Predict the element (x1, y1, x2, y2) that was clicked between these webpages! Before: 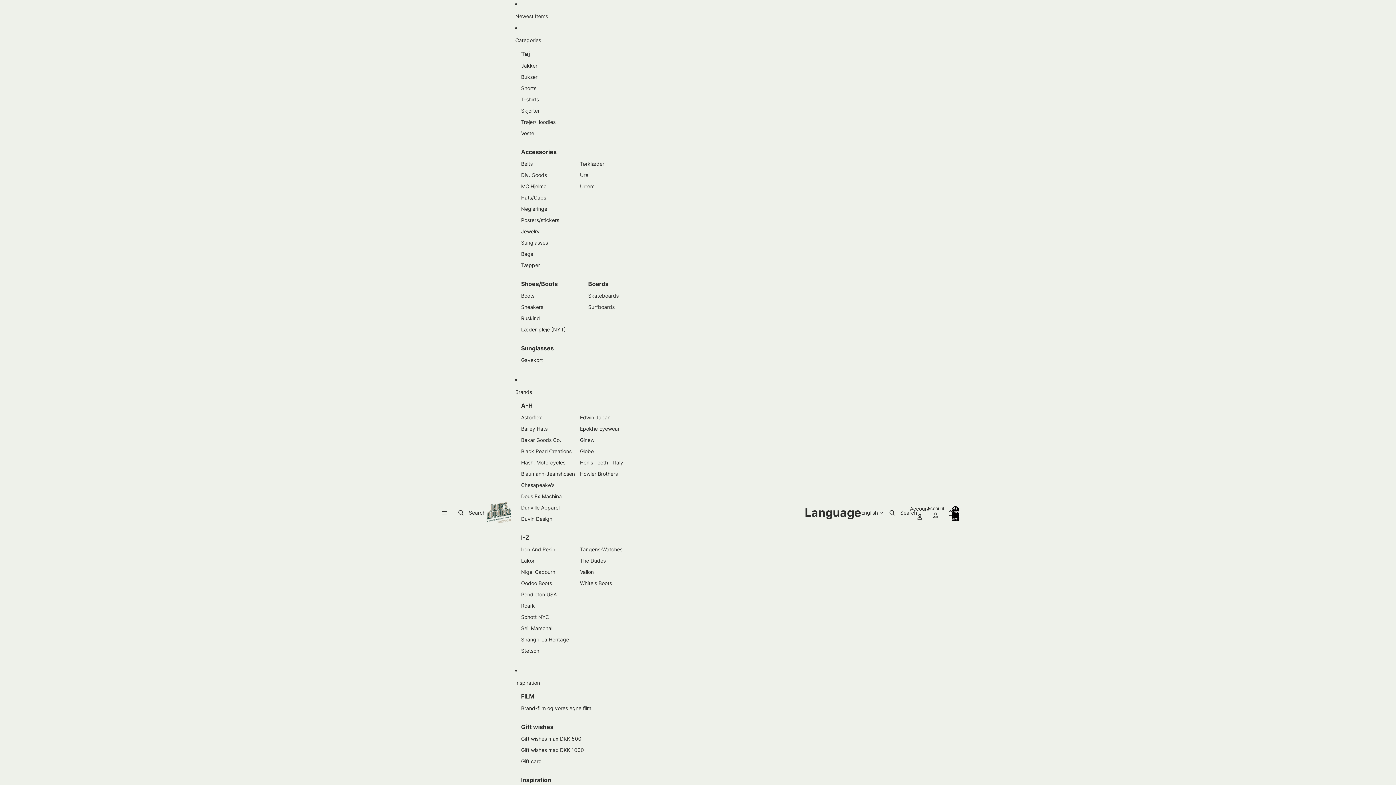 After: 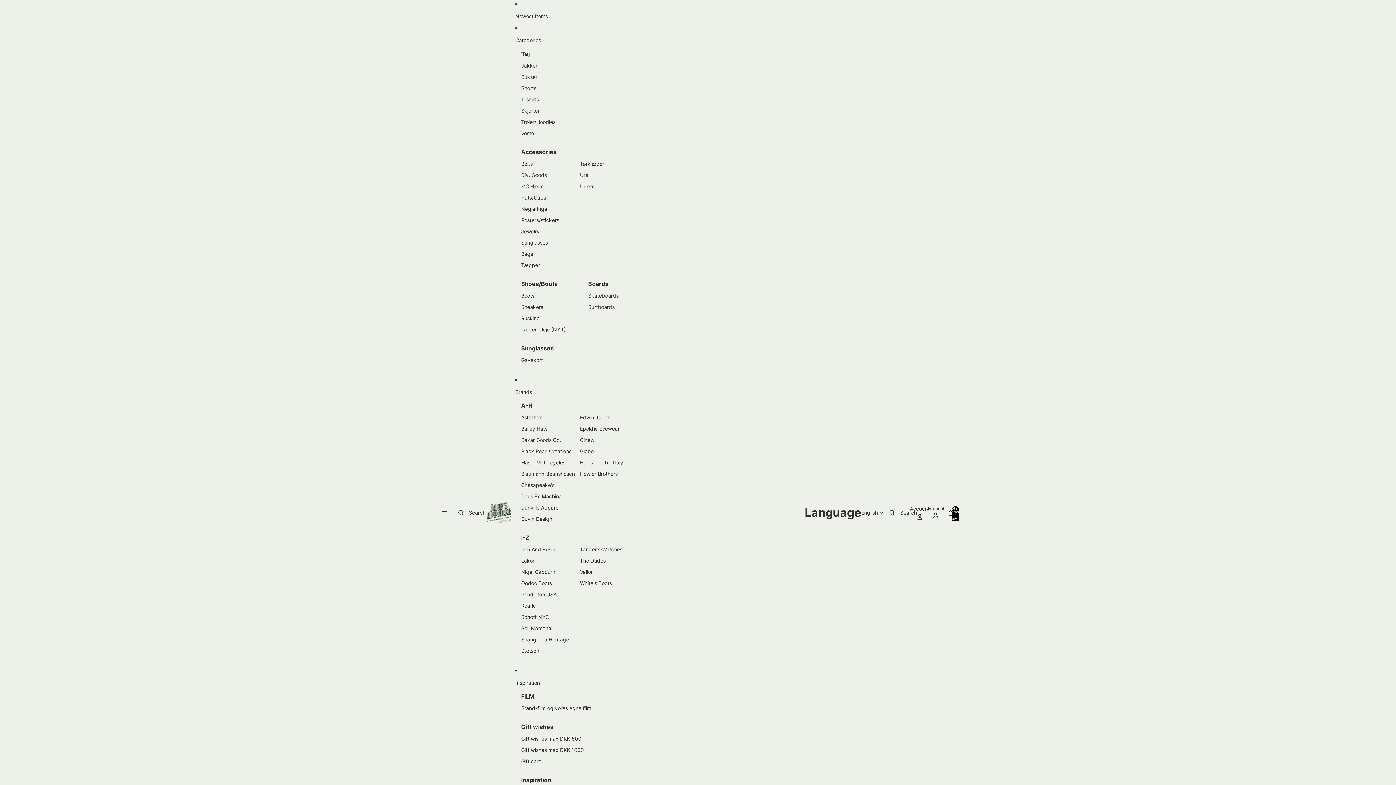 Action: bbox: (521, 468, 575, 479) label: Blaumann-Jeanshosen